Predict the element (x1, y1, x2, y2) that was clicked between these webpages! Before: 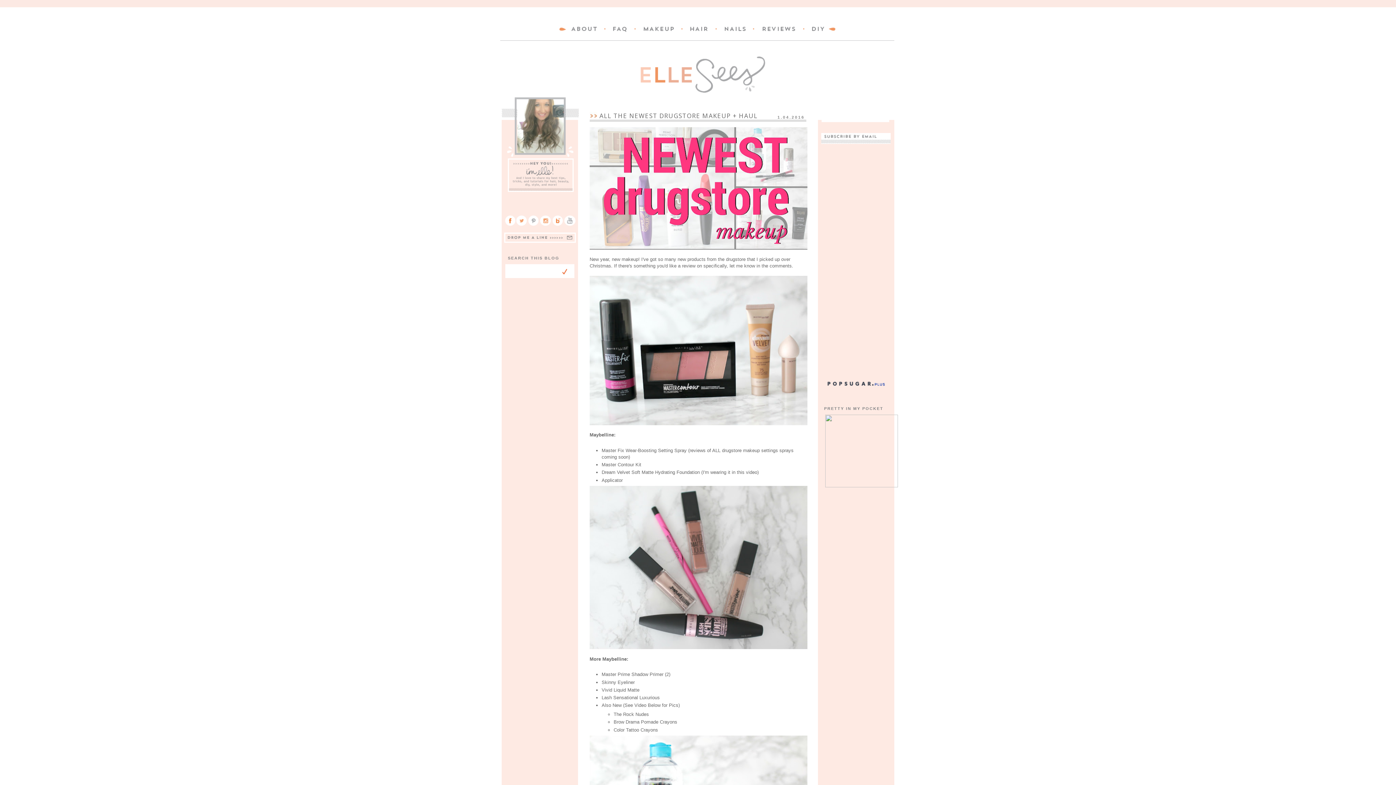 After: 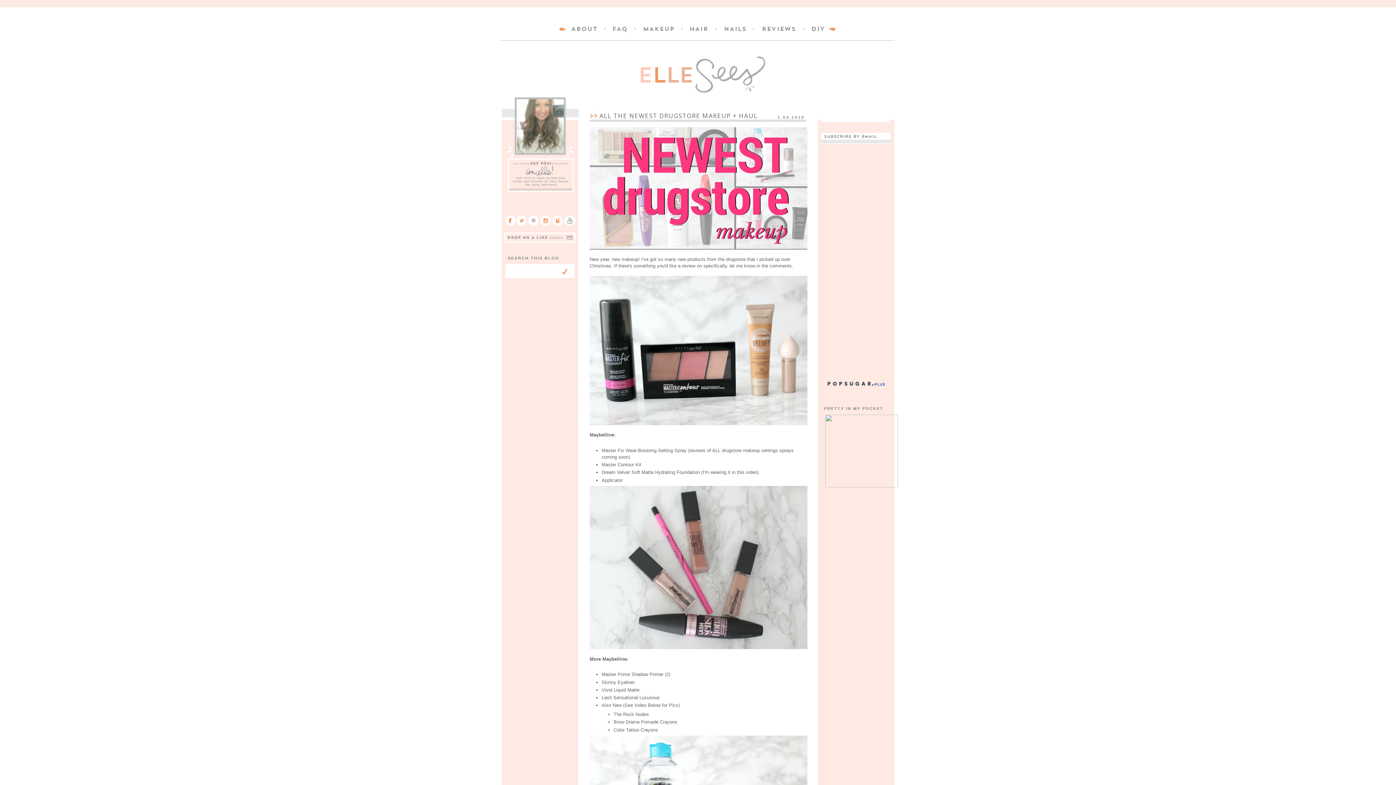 Action: bbox: (516, 222, 527, 228)